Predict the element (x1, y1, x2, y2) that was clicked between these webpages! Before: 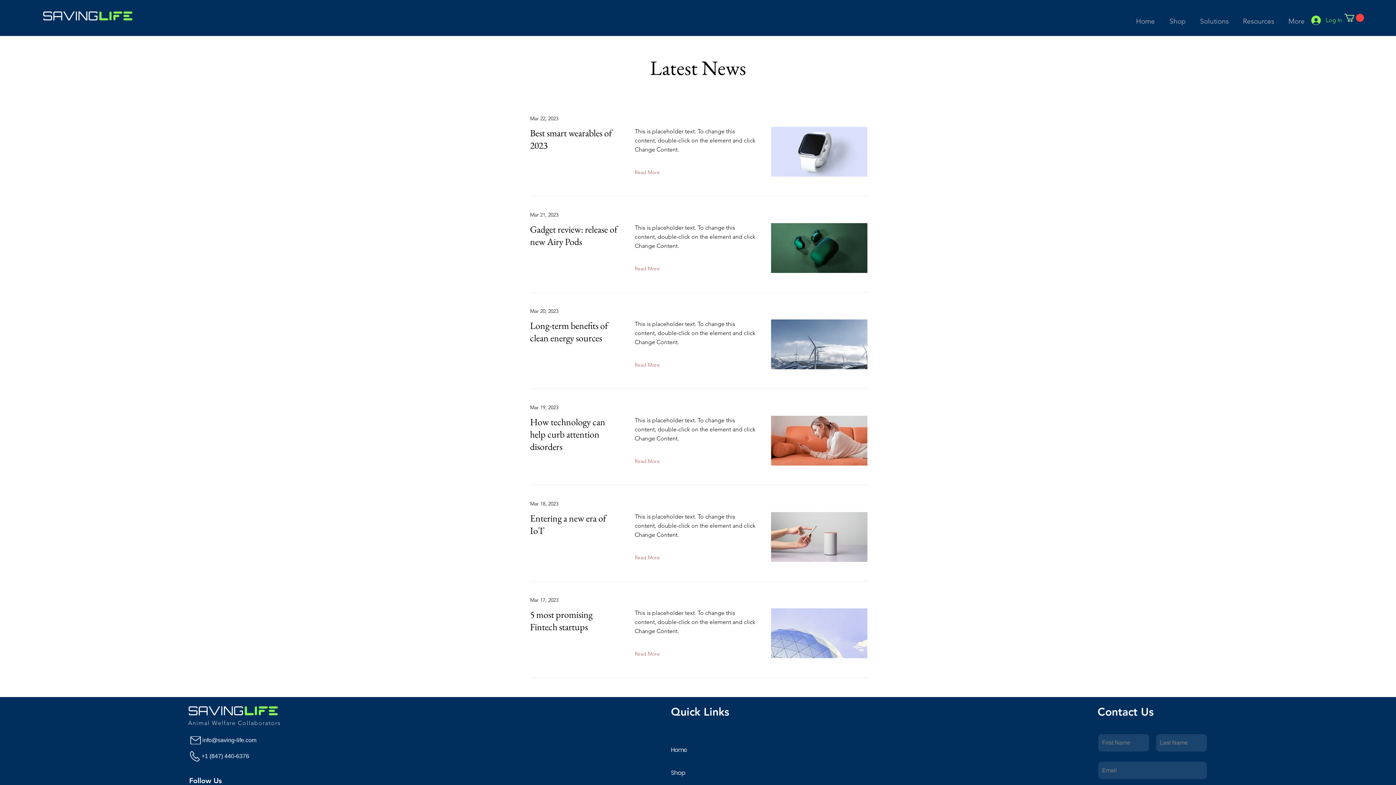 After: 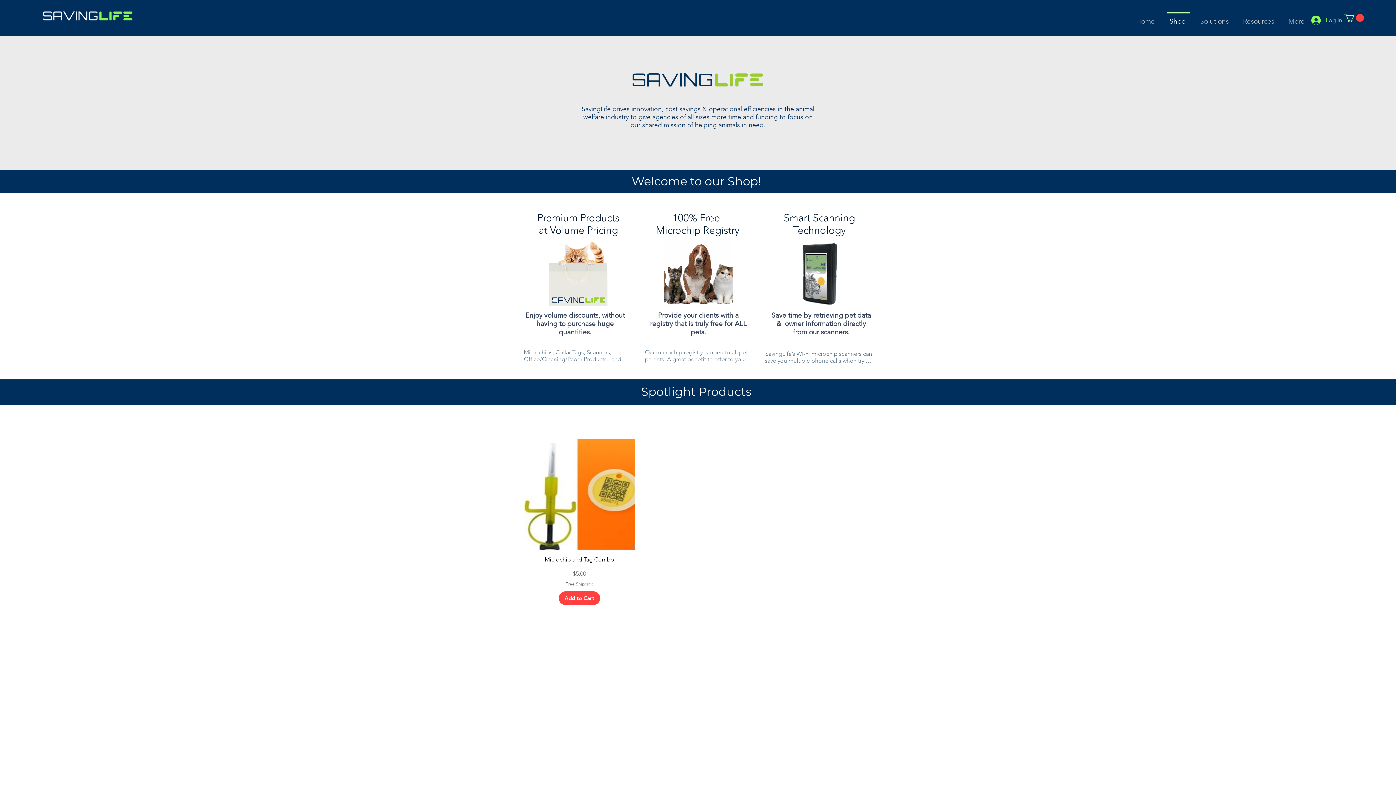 Action: label: Shop bbox: (1163, 12, 1193, 24)